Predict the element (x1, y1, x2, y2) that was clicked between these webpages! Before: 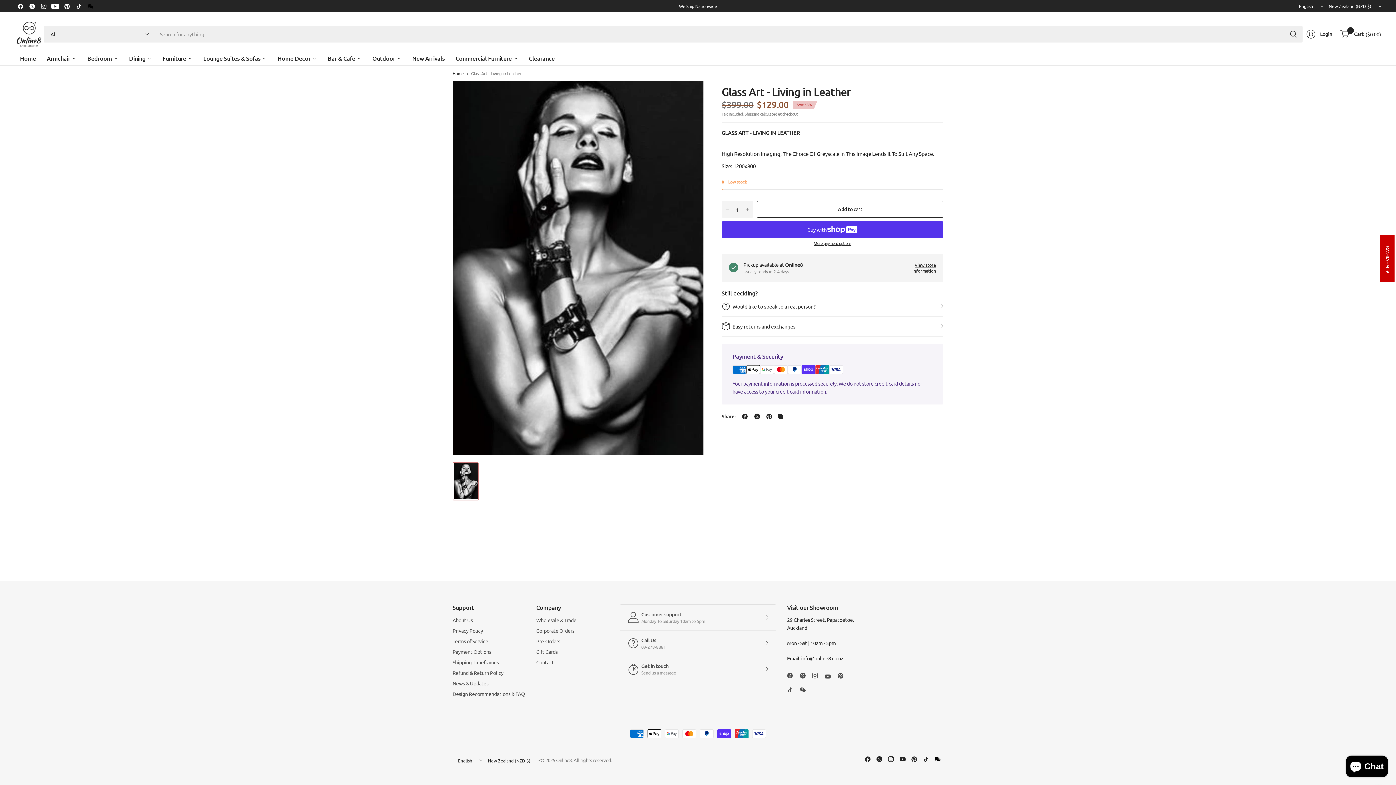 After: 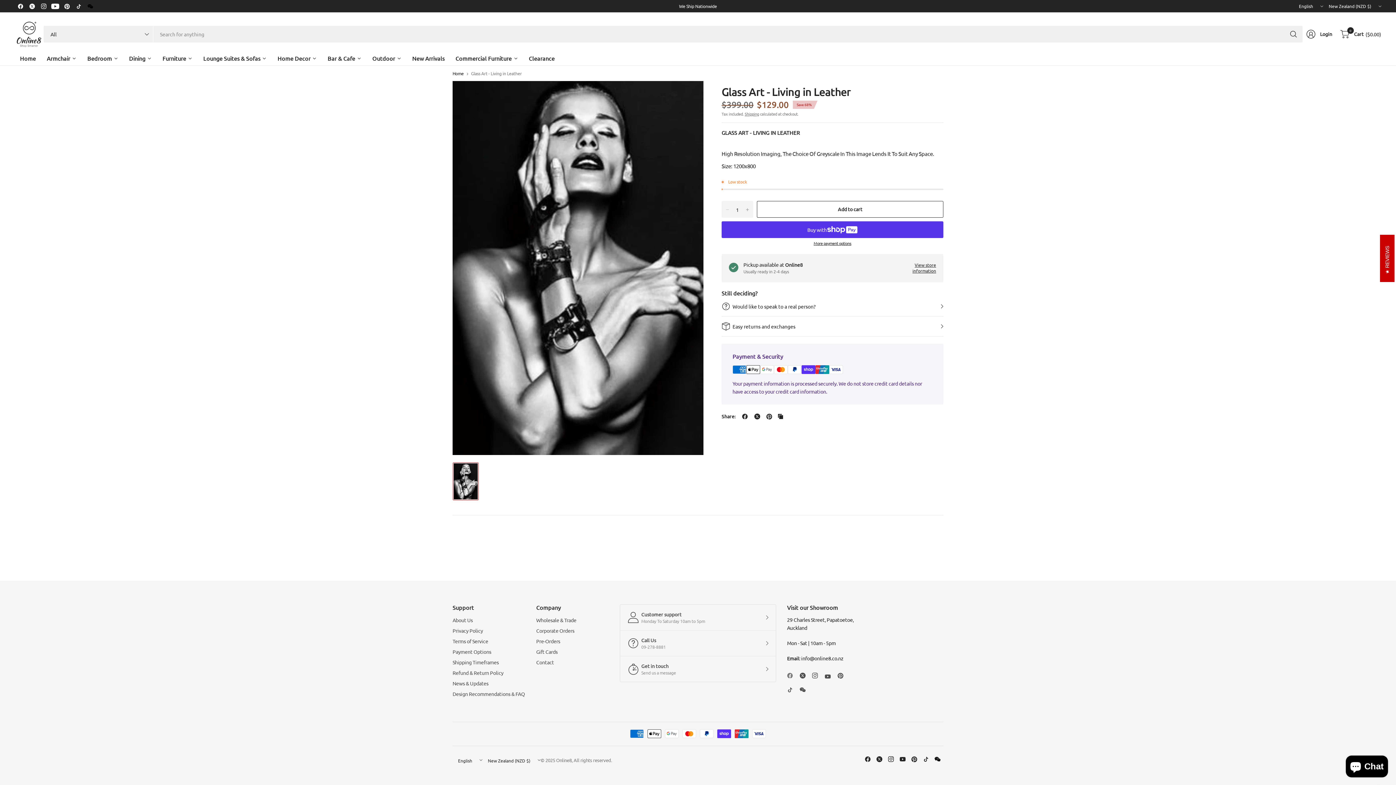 Action: bbox: (787, 670, 798, 681)